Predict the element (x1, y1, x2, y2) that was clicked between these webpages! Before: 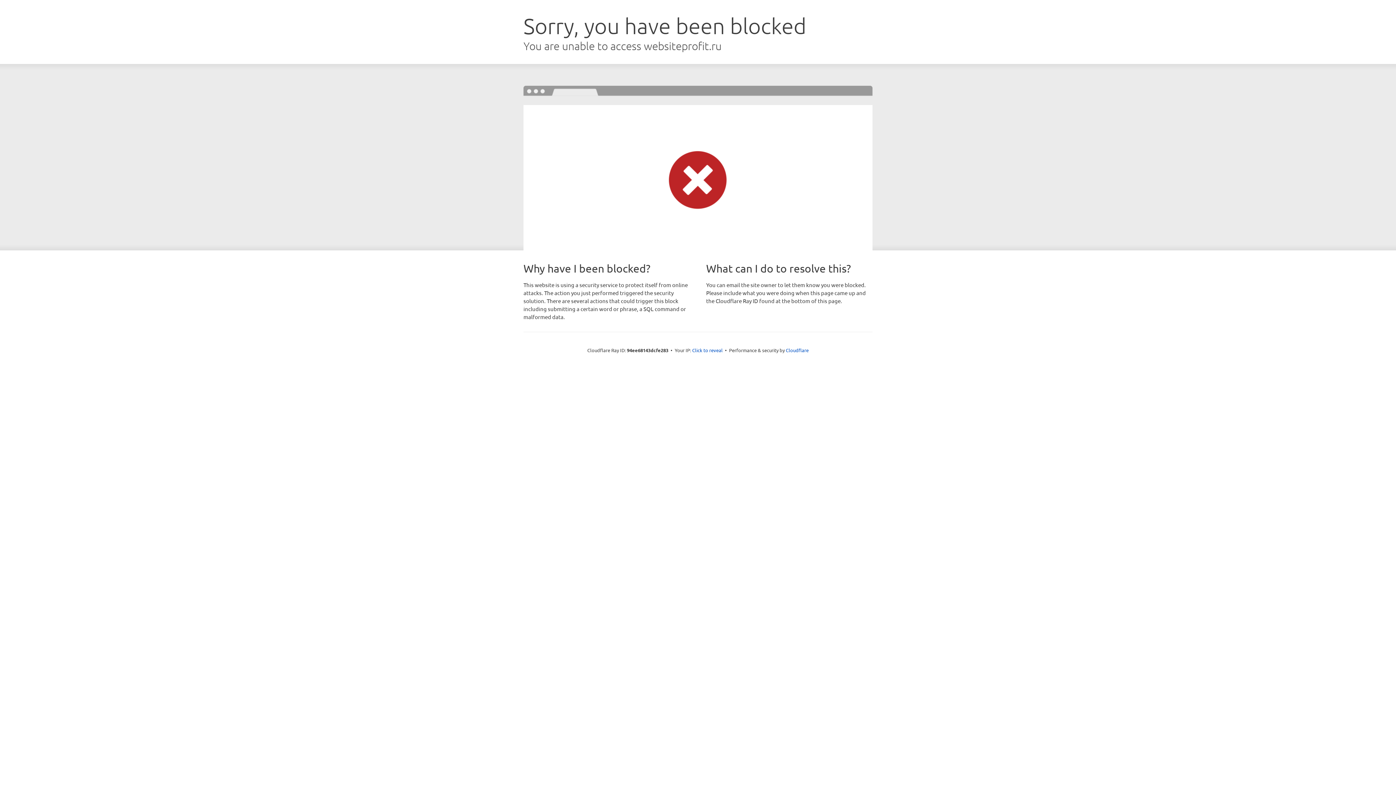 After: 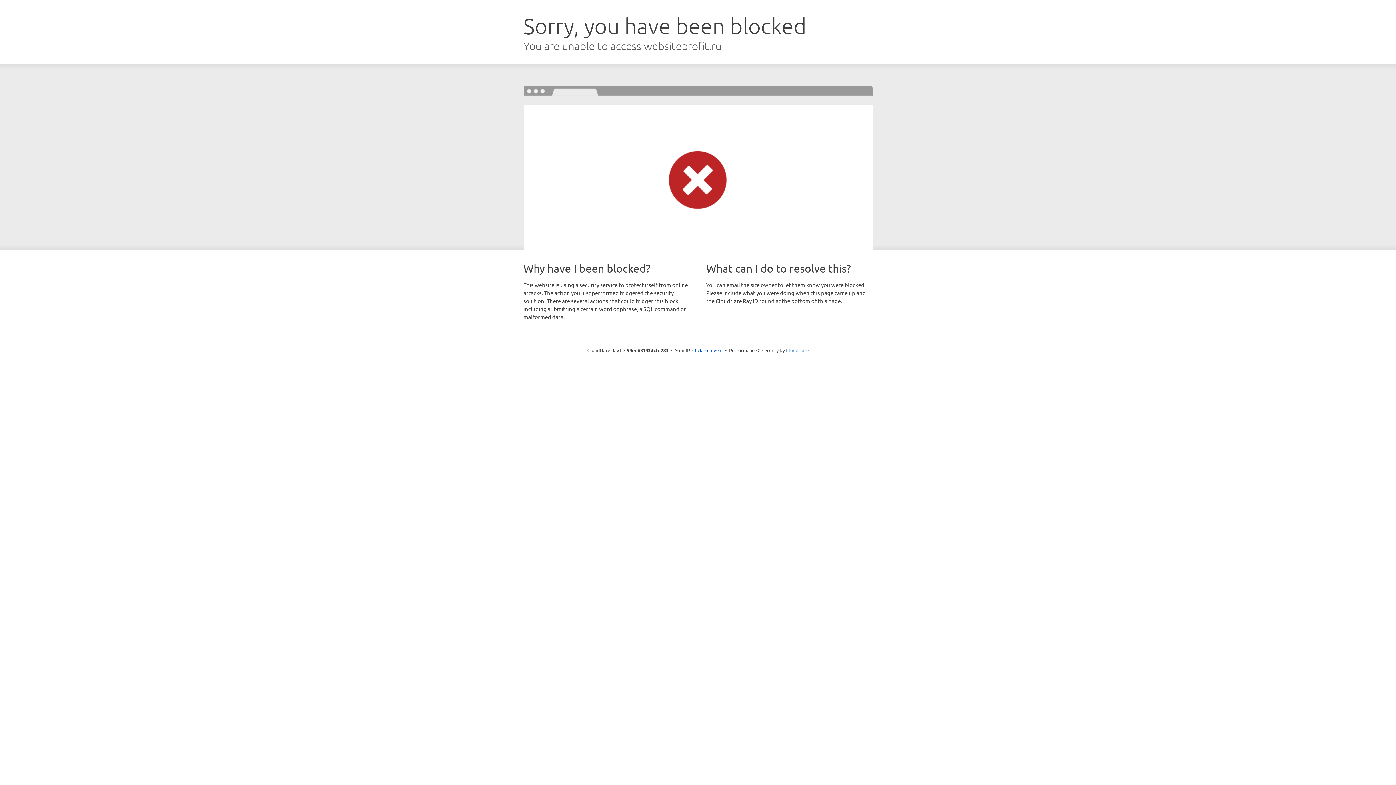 Action: bbox: (786, 347, 808, 353) label: Cloudflare